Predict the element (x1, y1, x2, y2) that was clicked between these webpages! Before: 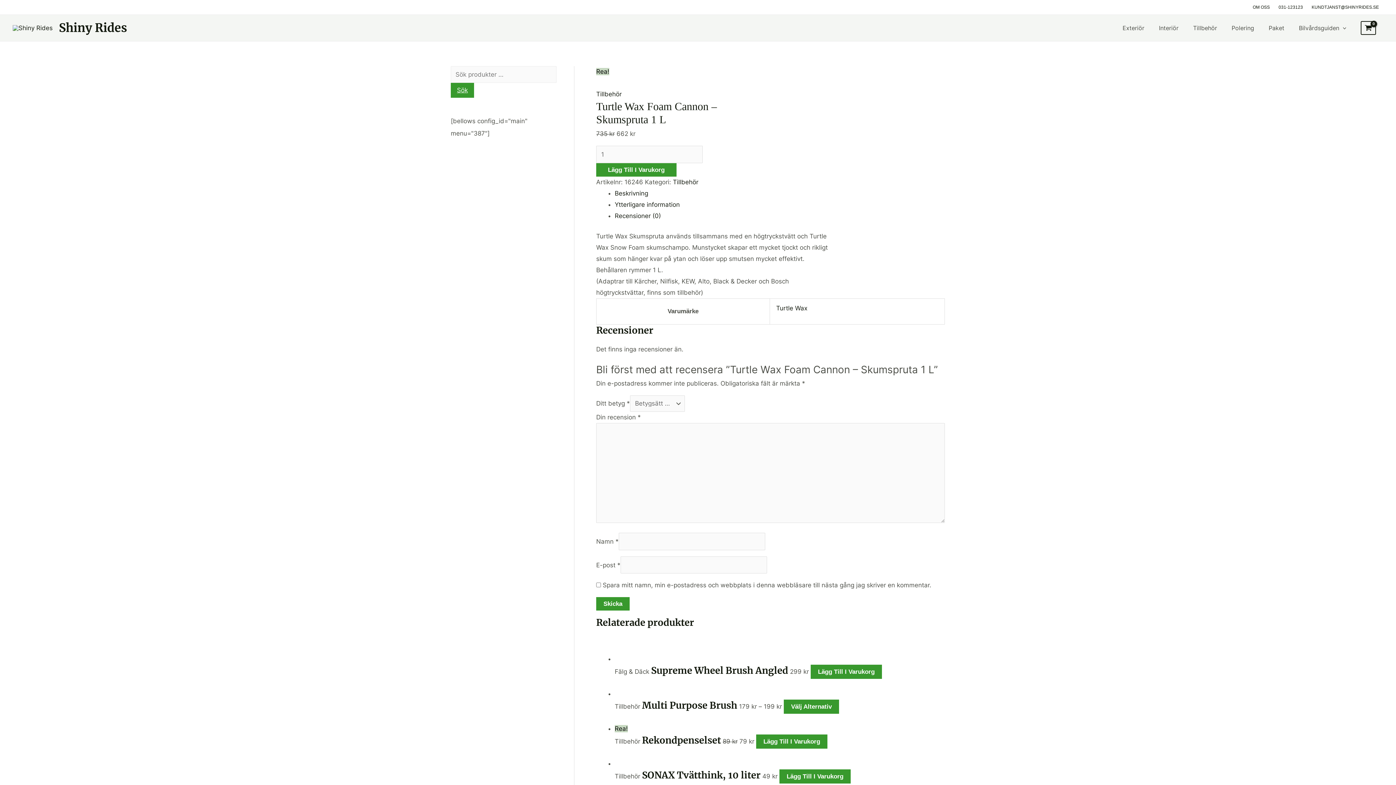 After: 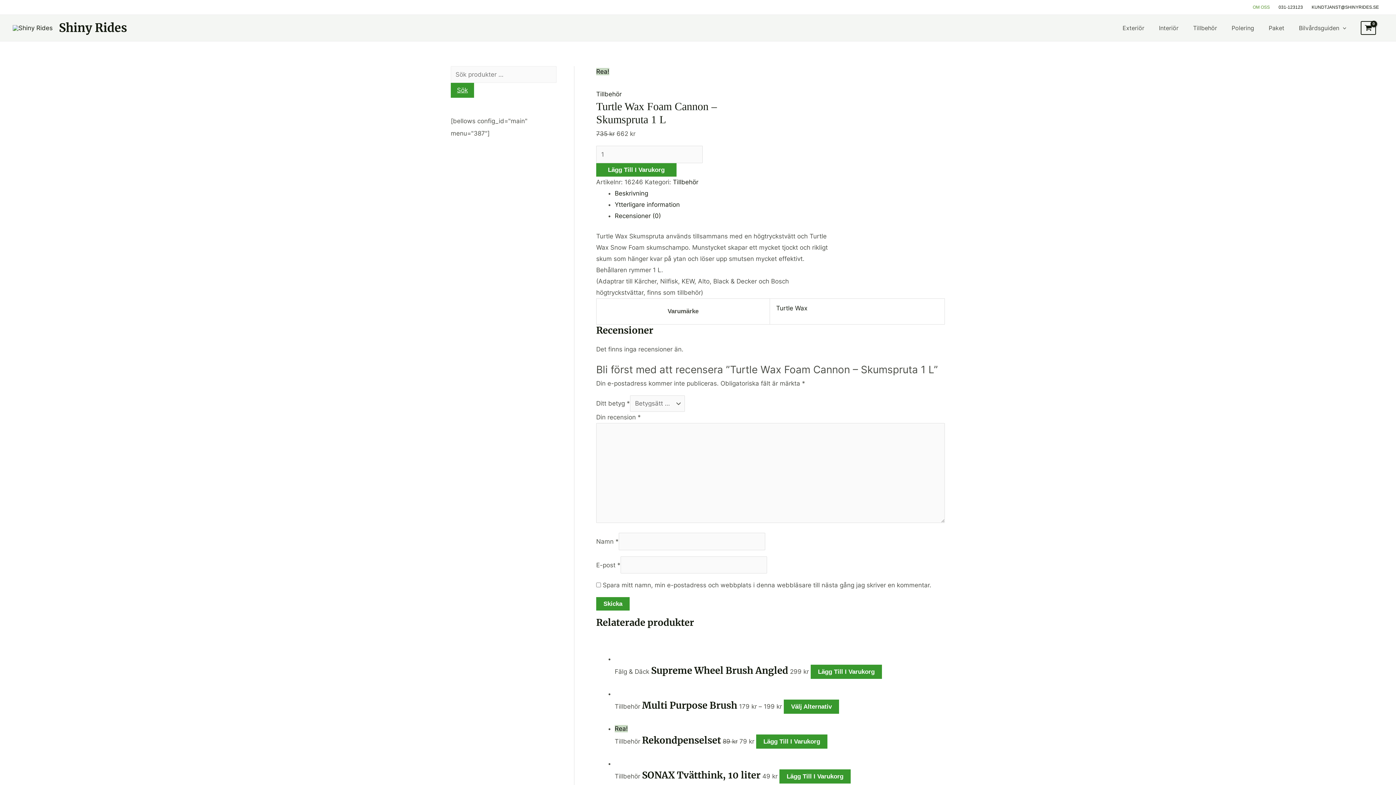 Action: bbox: (1248, 0, 1274, 14) label: OM OSS